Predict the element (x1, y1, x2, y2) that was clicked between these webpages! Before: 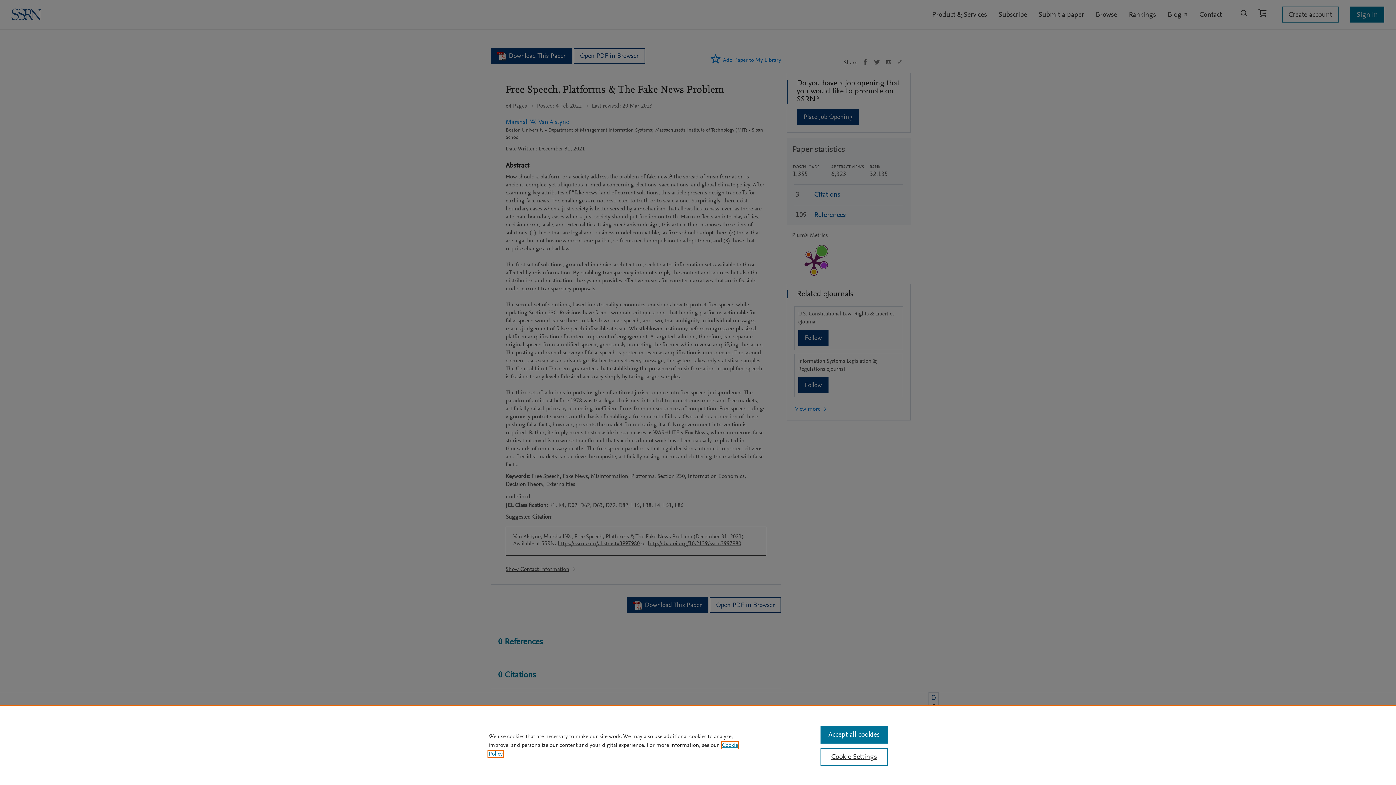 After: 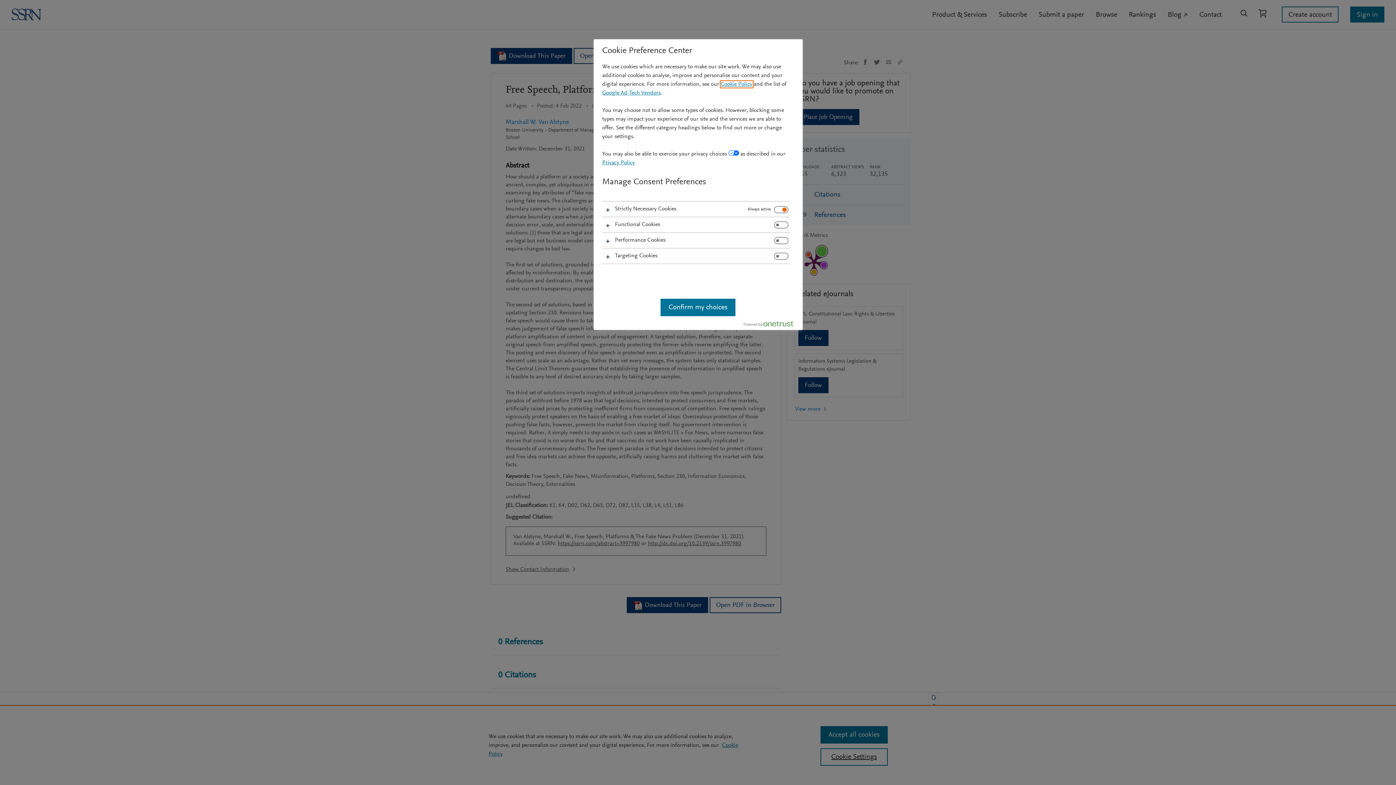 Action: bbox: (820, 748, 887, 766) label: Cookie Settings